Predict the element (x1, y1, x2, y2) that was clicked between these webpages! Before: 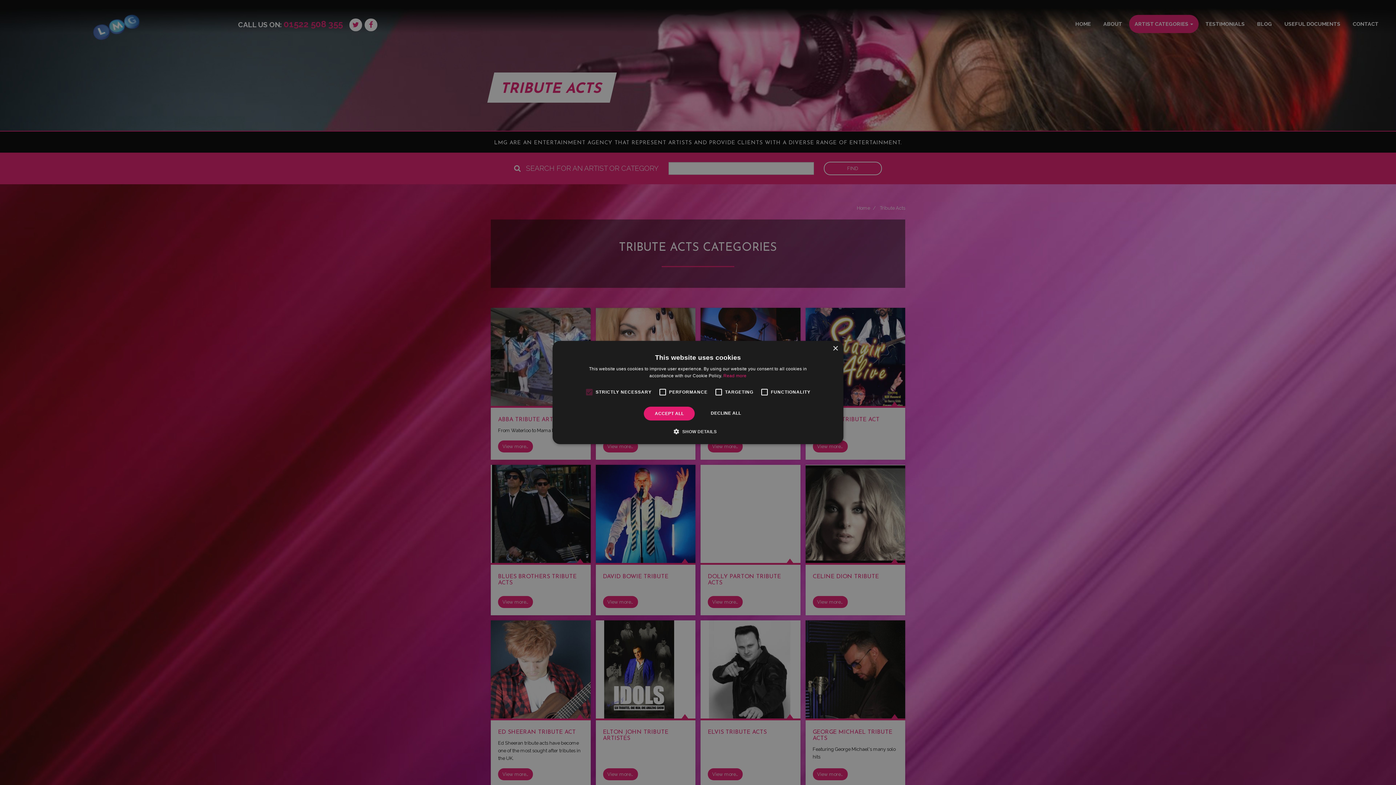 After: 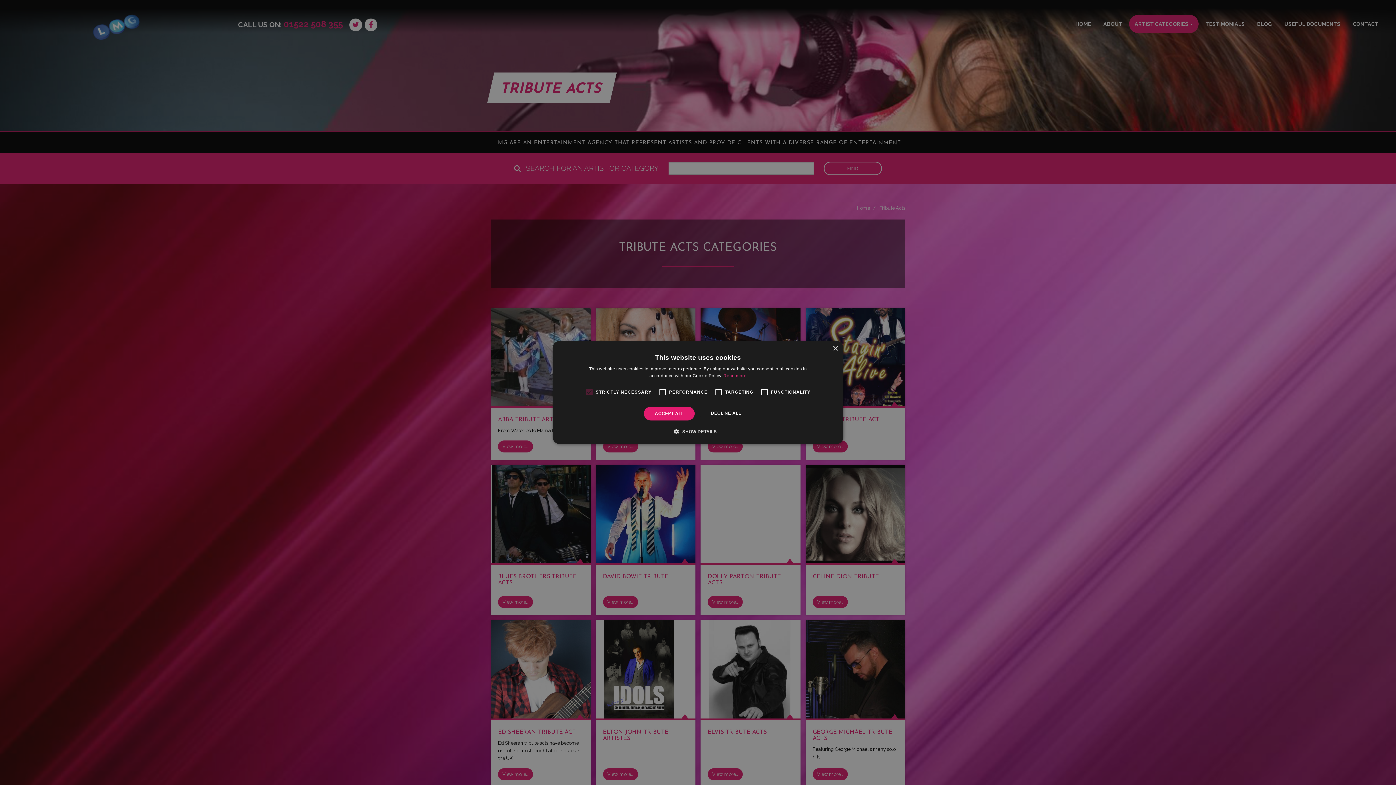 Action: label: Read more, opens a new window bbox: (723, 373, 746, 378)